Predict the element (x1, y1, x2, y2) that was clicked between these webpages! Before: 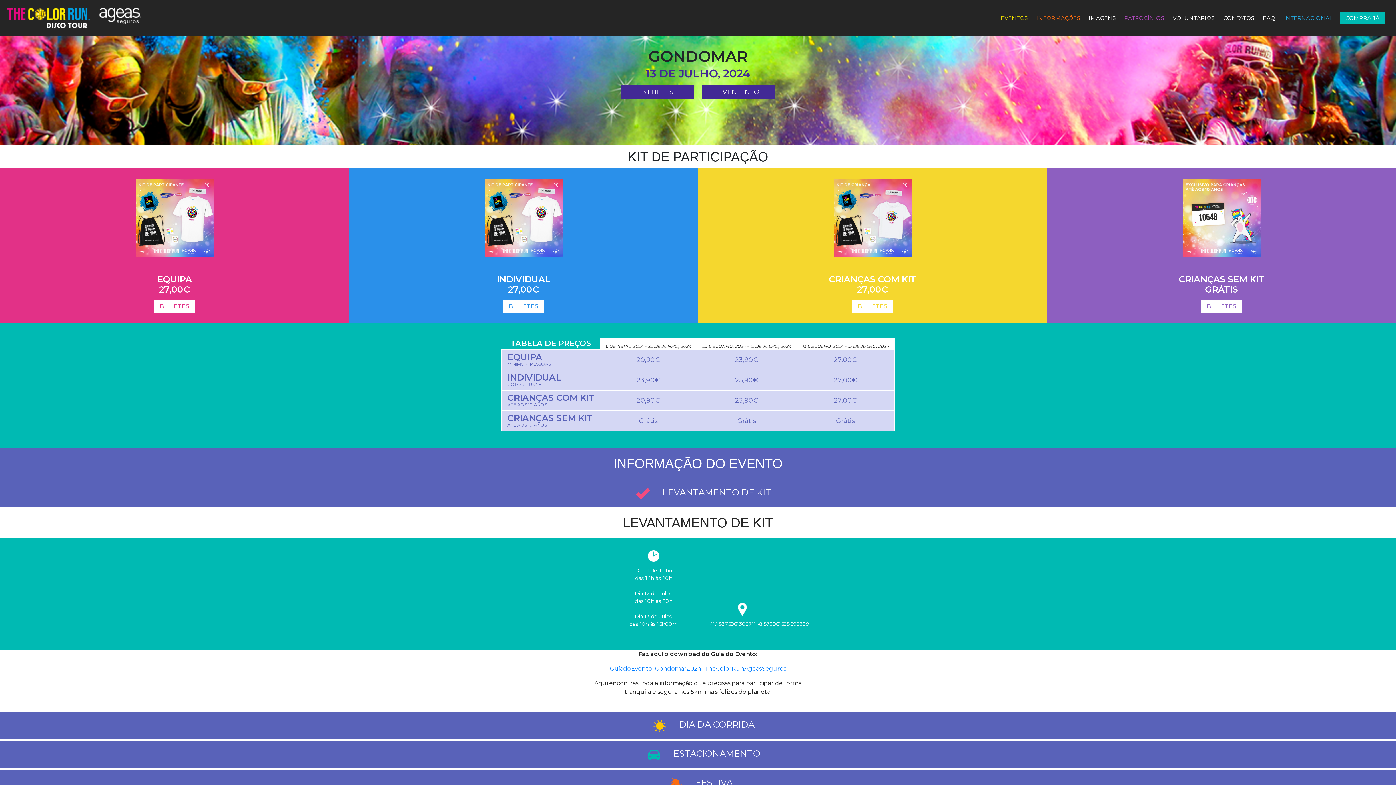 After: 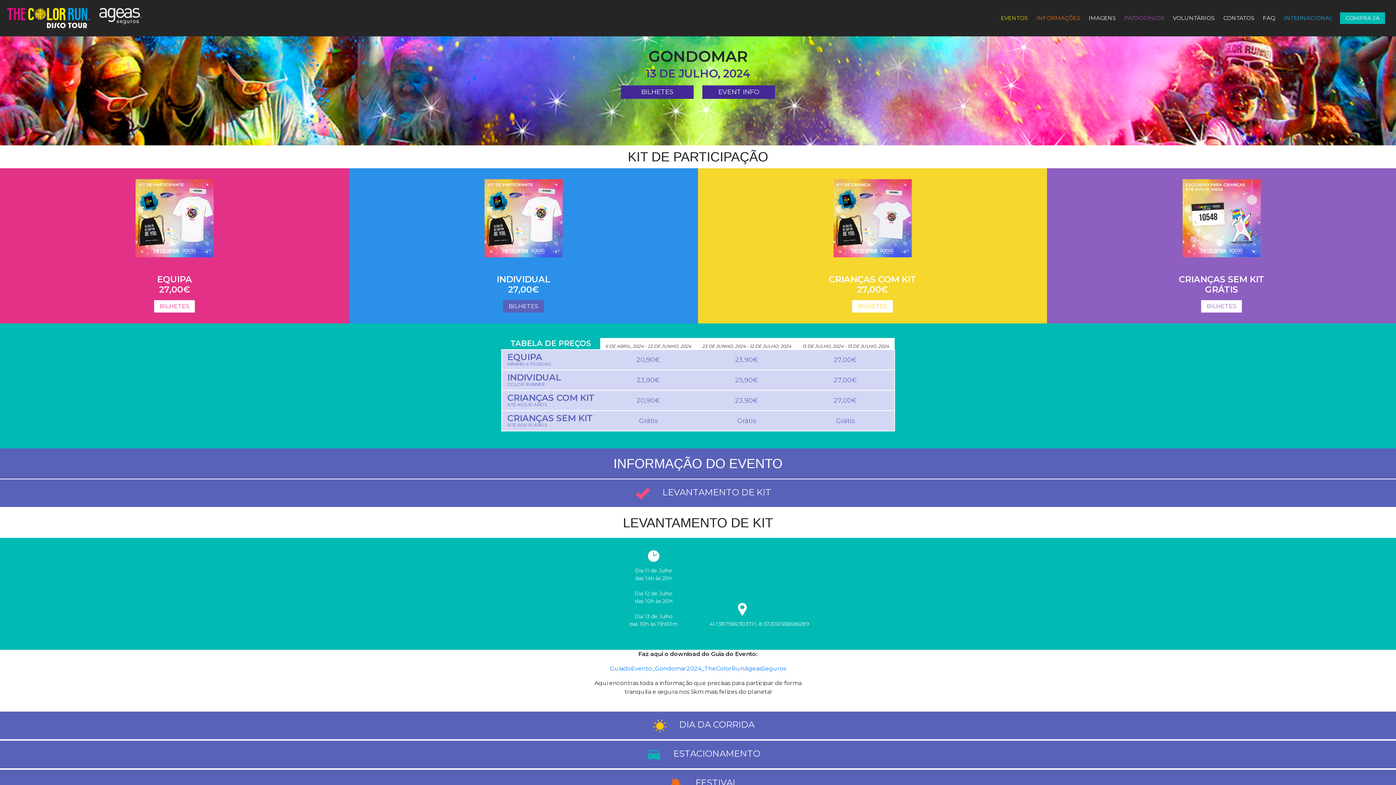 Action: bbox: (503, 300, 544, 312) label: BILHETES